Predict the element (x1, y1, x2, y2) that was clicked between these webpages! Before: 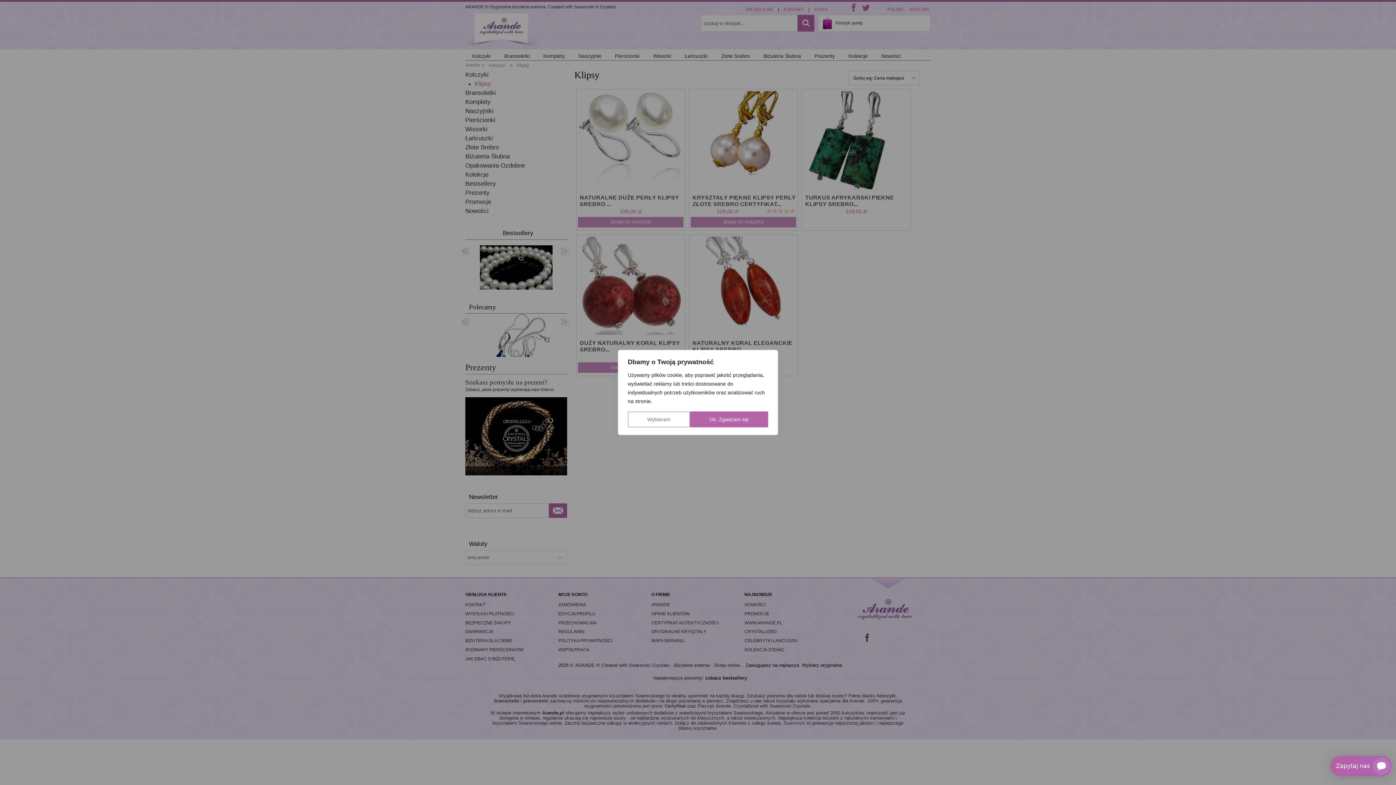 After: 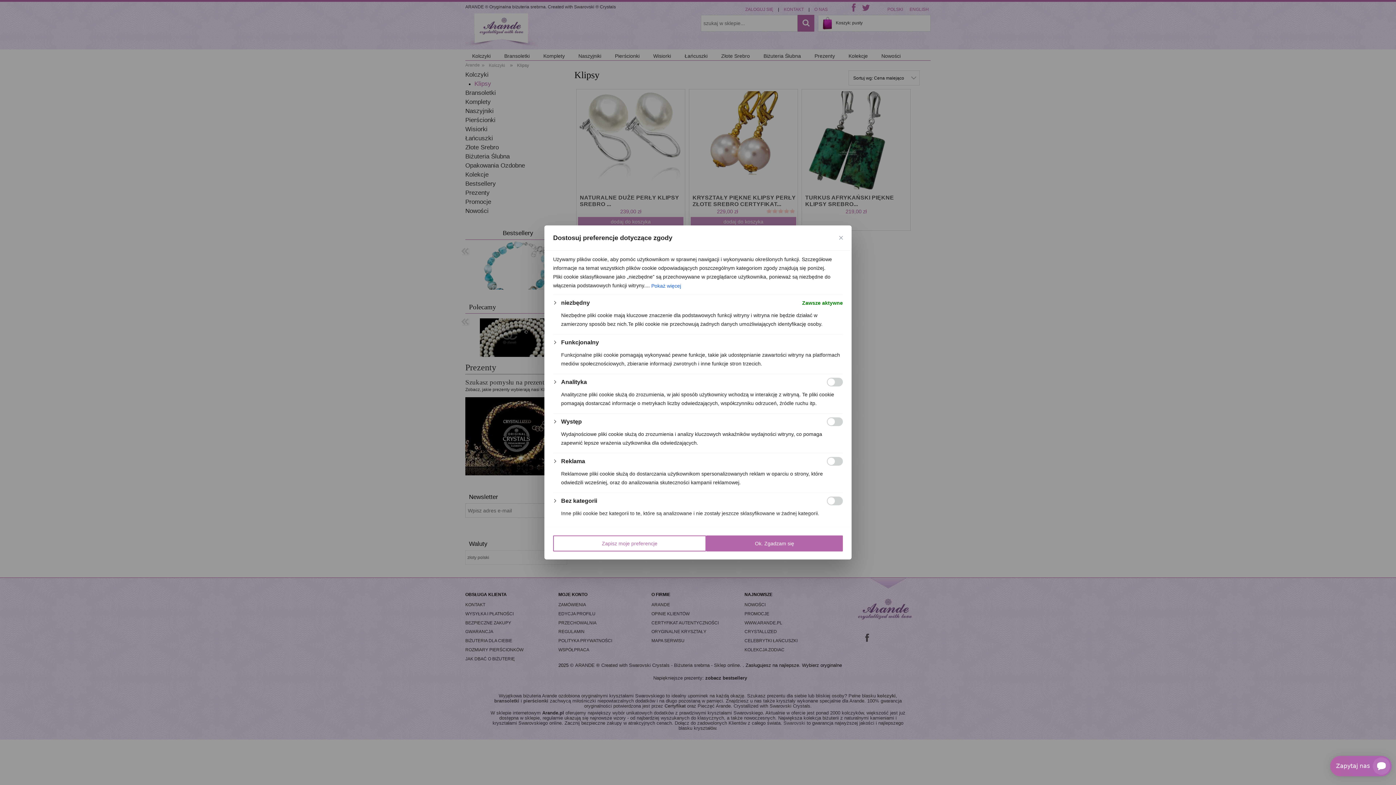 Action: bbox: (628, 411, 690, 427) label: Wybieram